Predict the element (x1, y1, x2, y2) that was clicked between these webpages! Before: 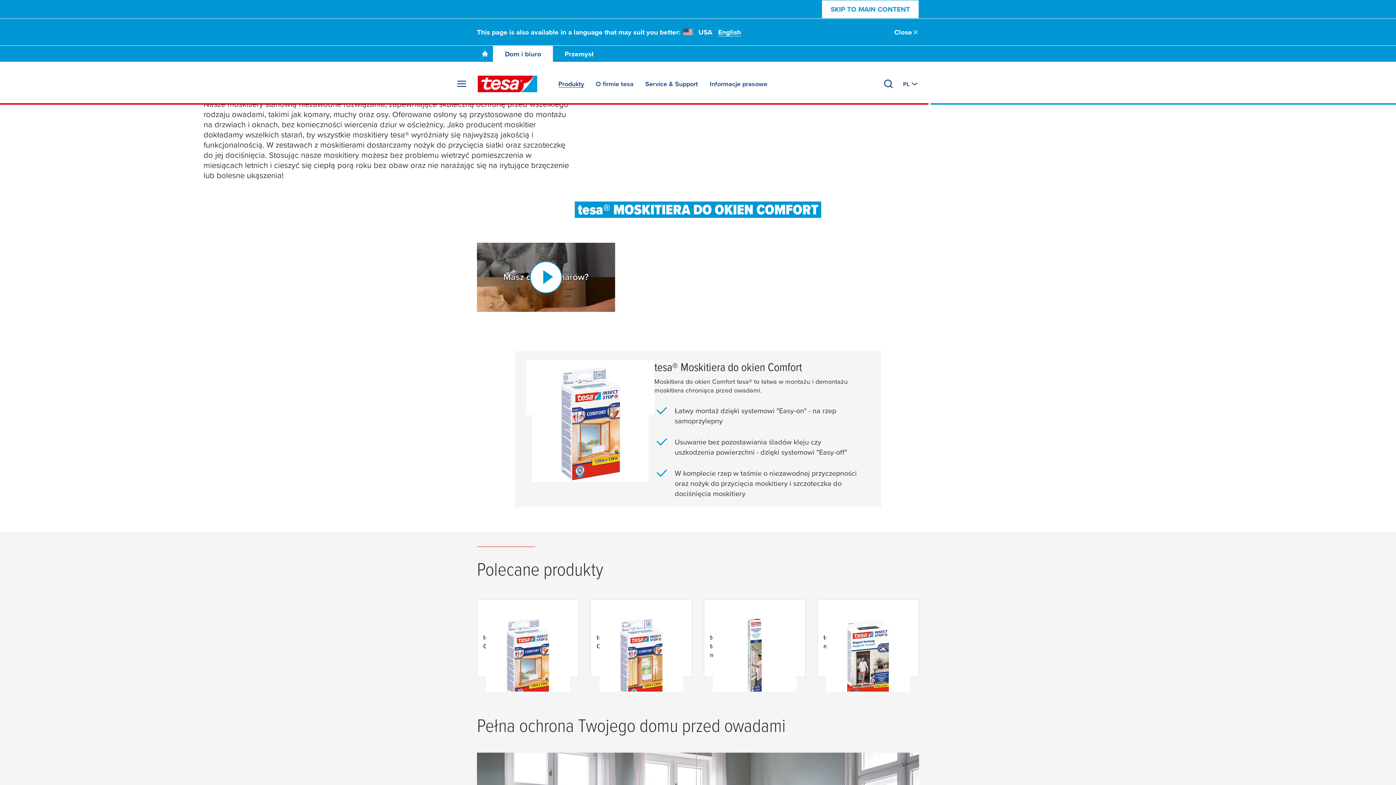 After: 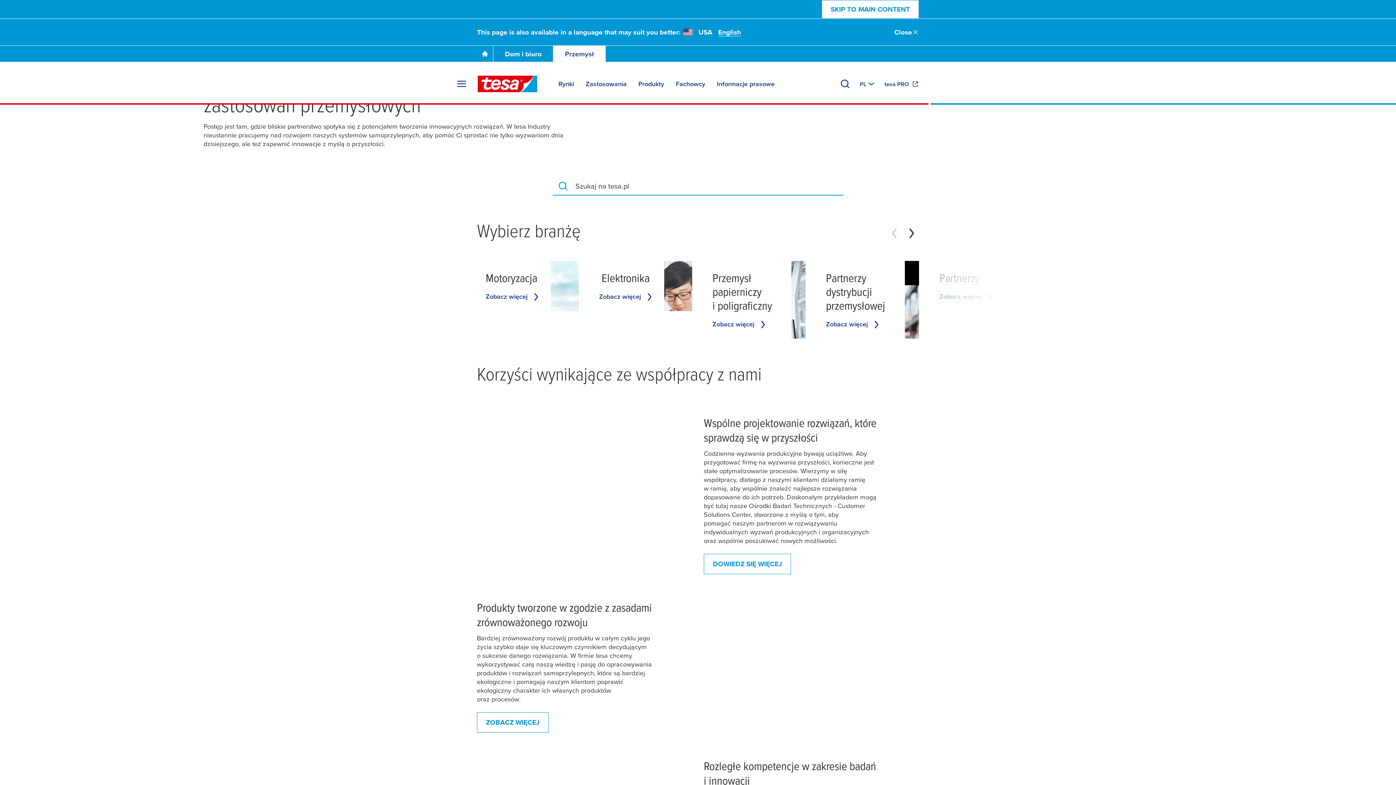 Action: bbox: (553, 45, 605, 61) label: Przemysł